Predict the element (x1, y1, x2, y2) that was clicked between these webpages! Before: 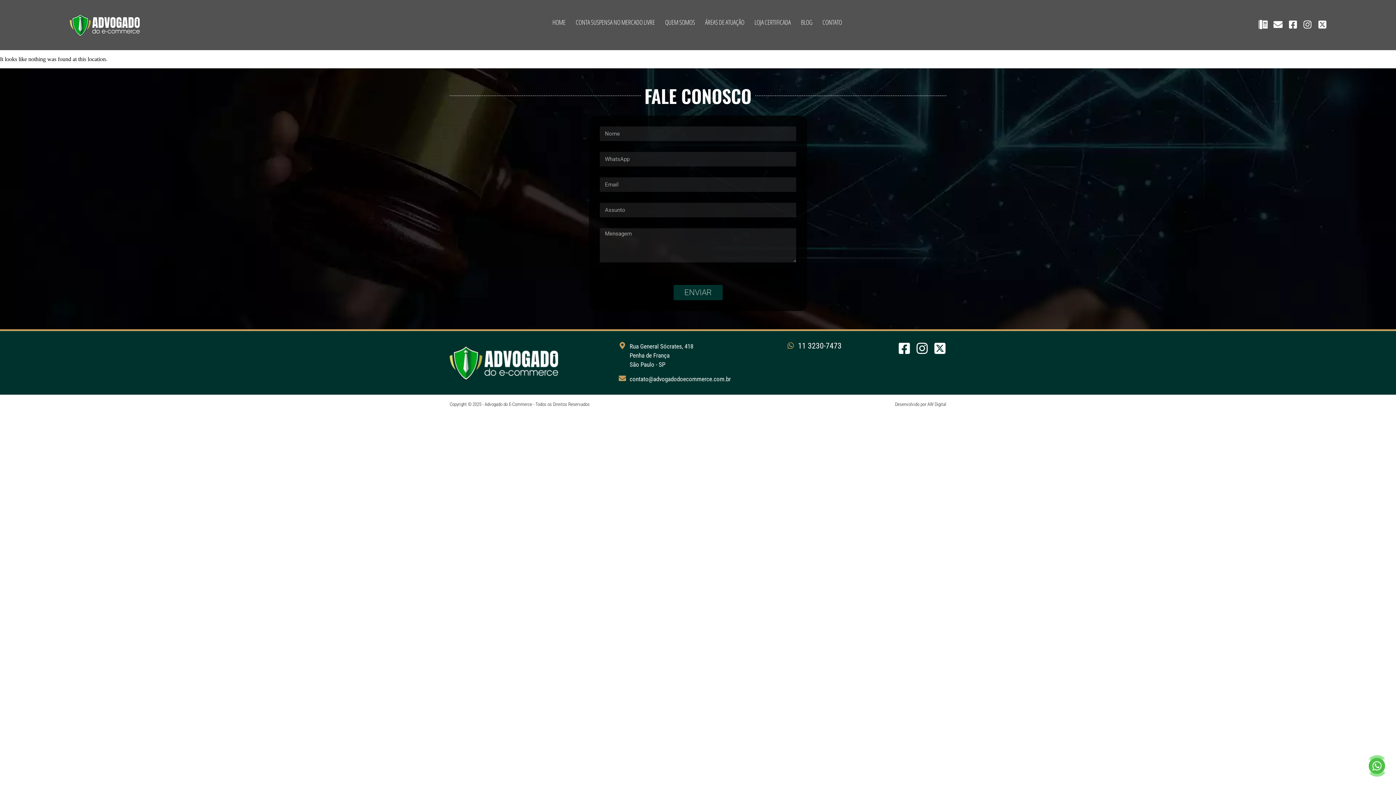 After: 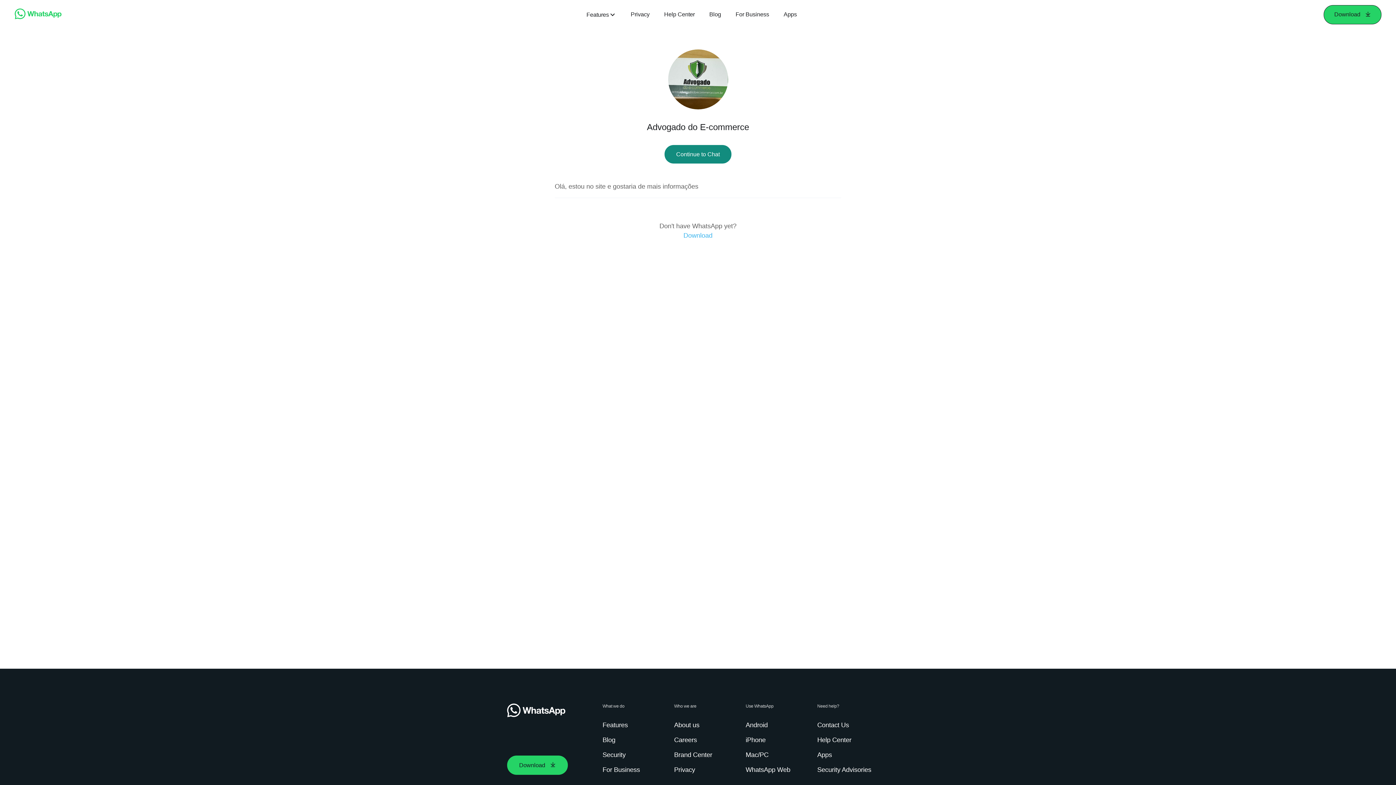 Action: bbox: (787, 342, 841, 350) label: 11 3230-7473